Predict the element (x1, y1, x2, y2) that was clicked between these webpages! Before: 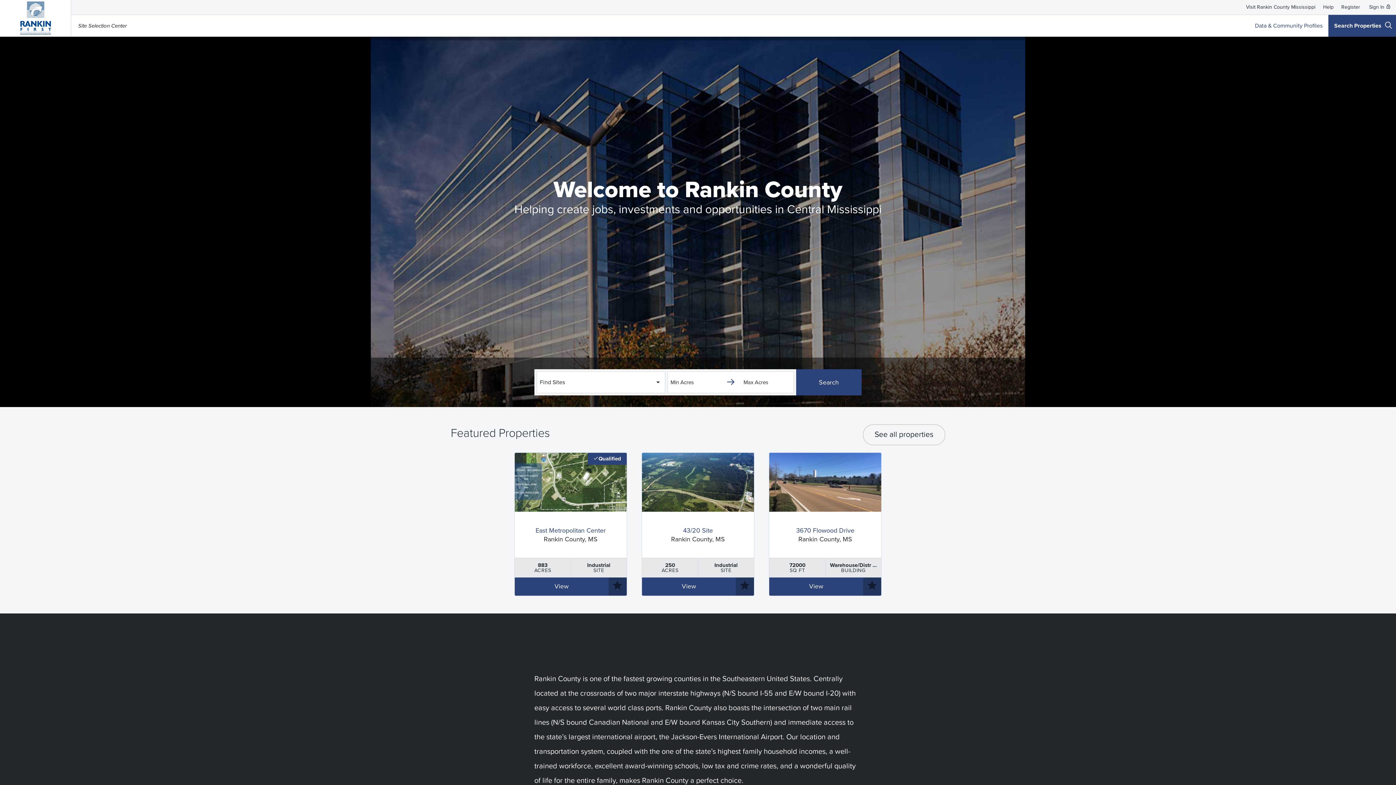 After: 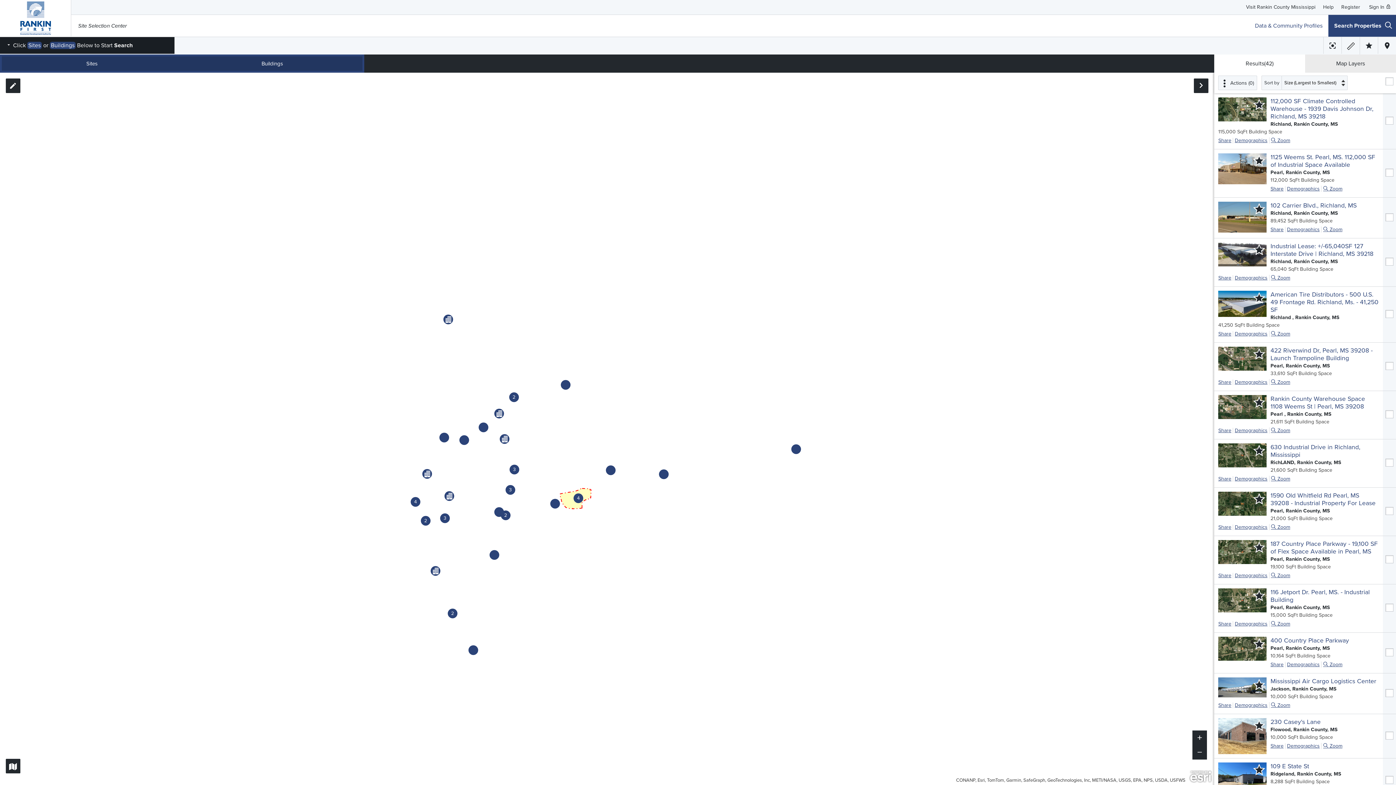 Action: label: See all properties bbox: (863, 424, 945, 445)